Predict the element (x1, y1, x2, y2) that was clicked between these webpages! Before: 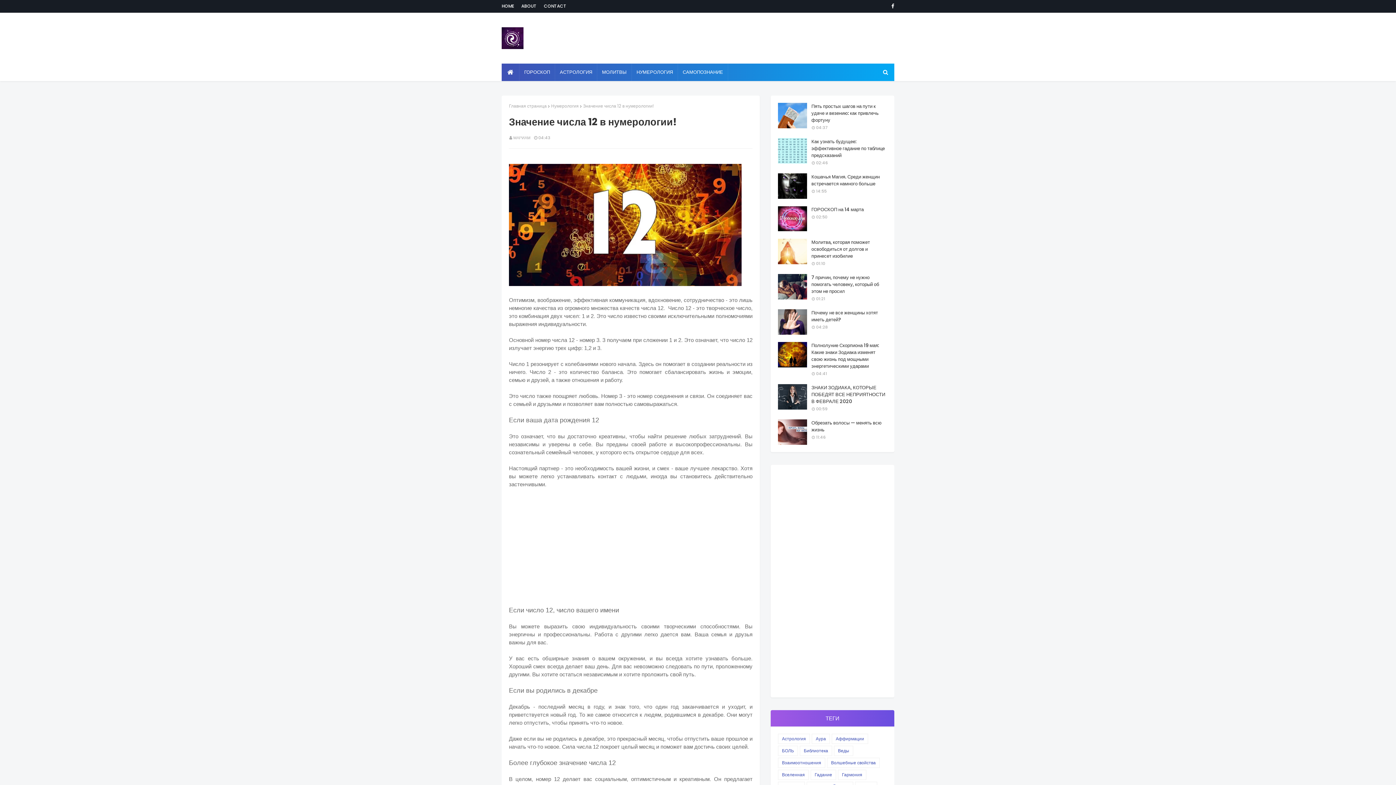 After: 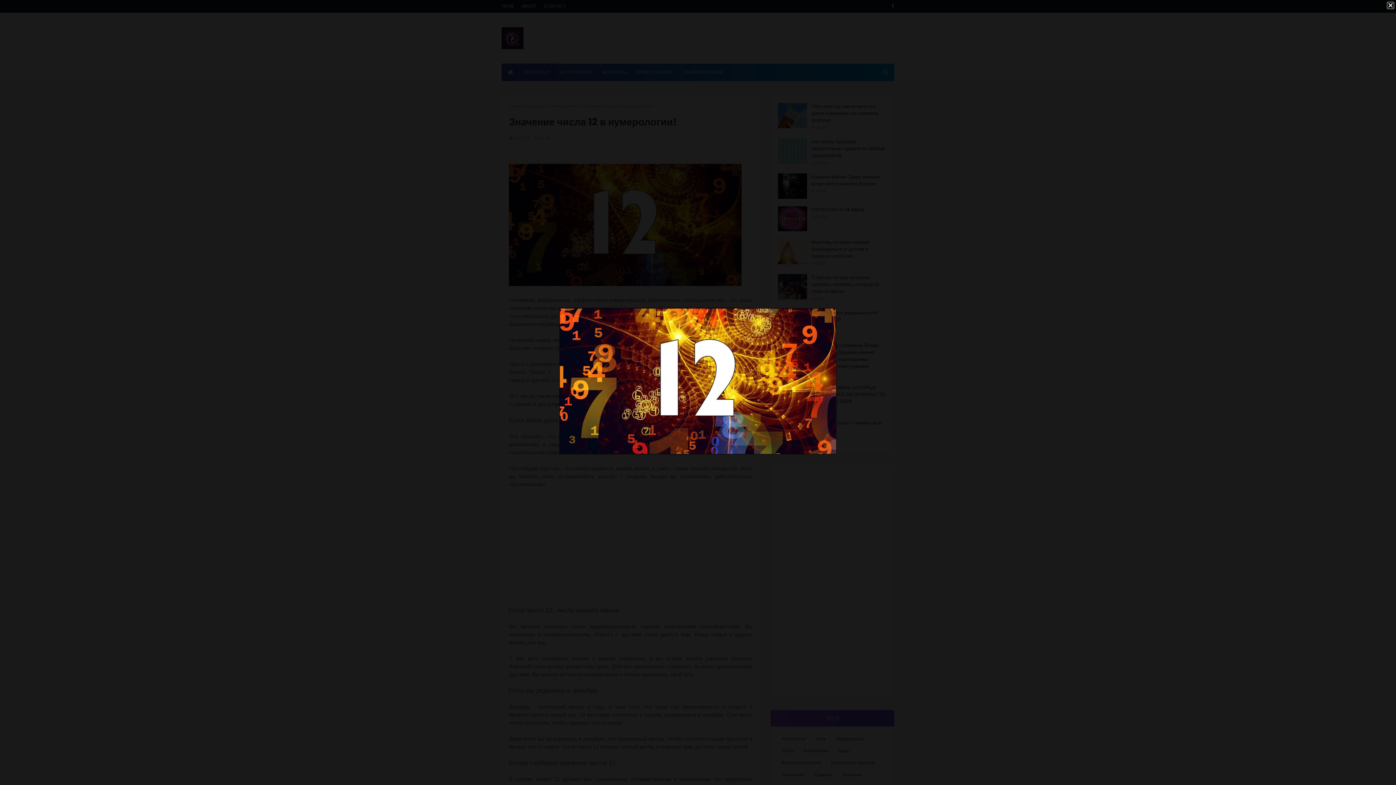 Action: bbox: (509, 280, 741, 288)